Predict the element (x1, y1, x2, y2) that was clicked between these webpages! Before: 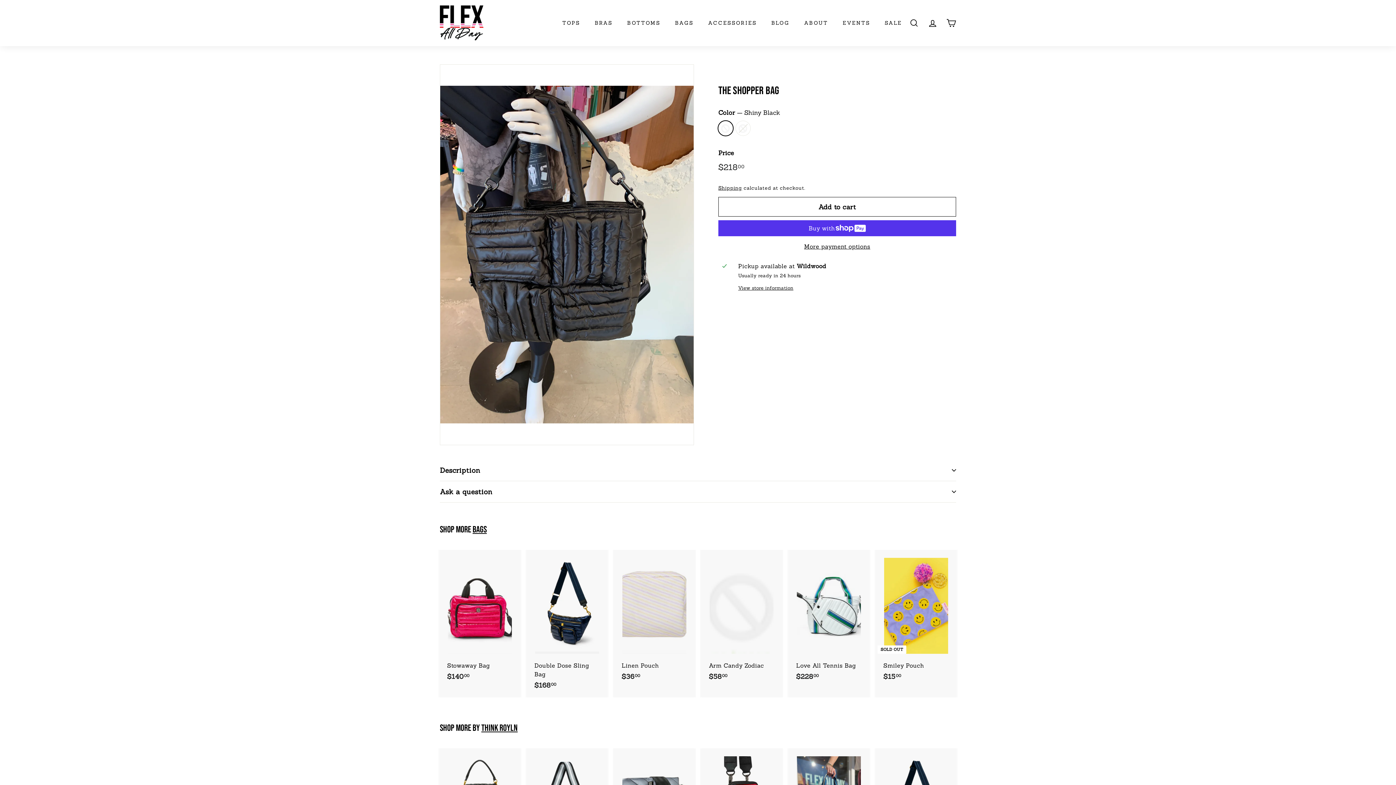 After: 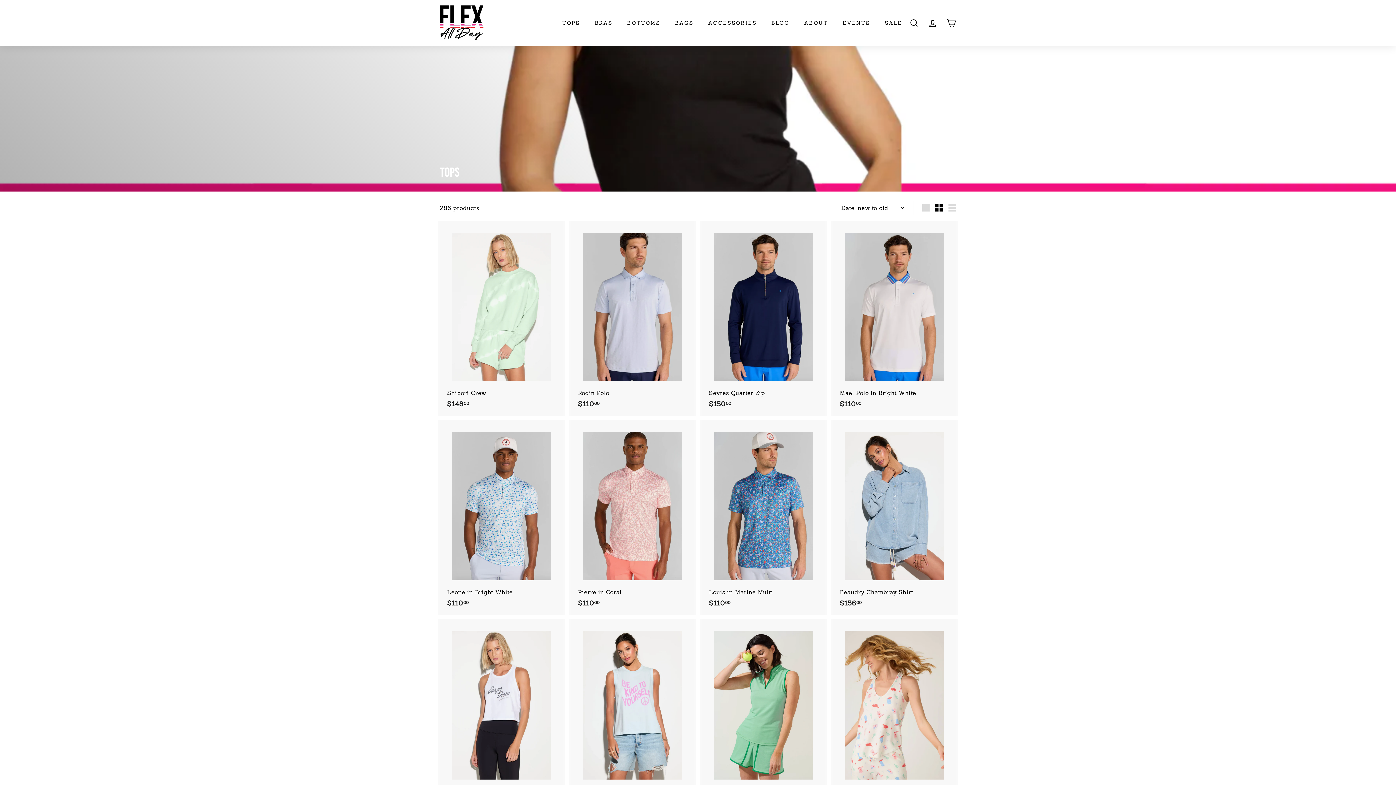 Action: bbox: (555, 13, 587, 32) label: TOPS